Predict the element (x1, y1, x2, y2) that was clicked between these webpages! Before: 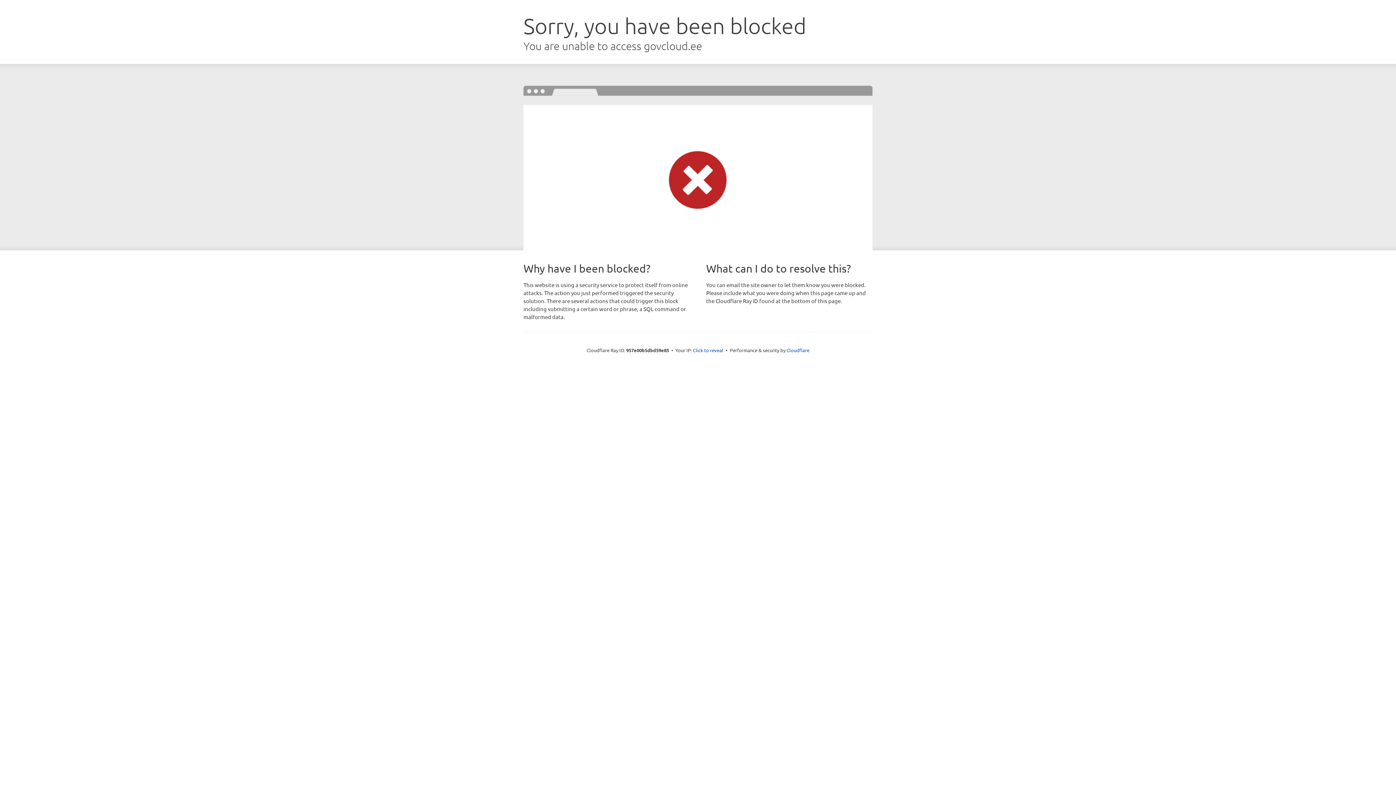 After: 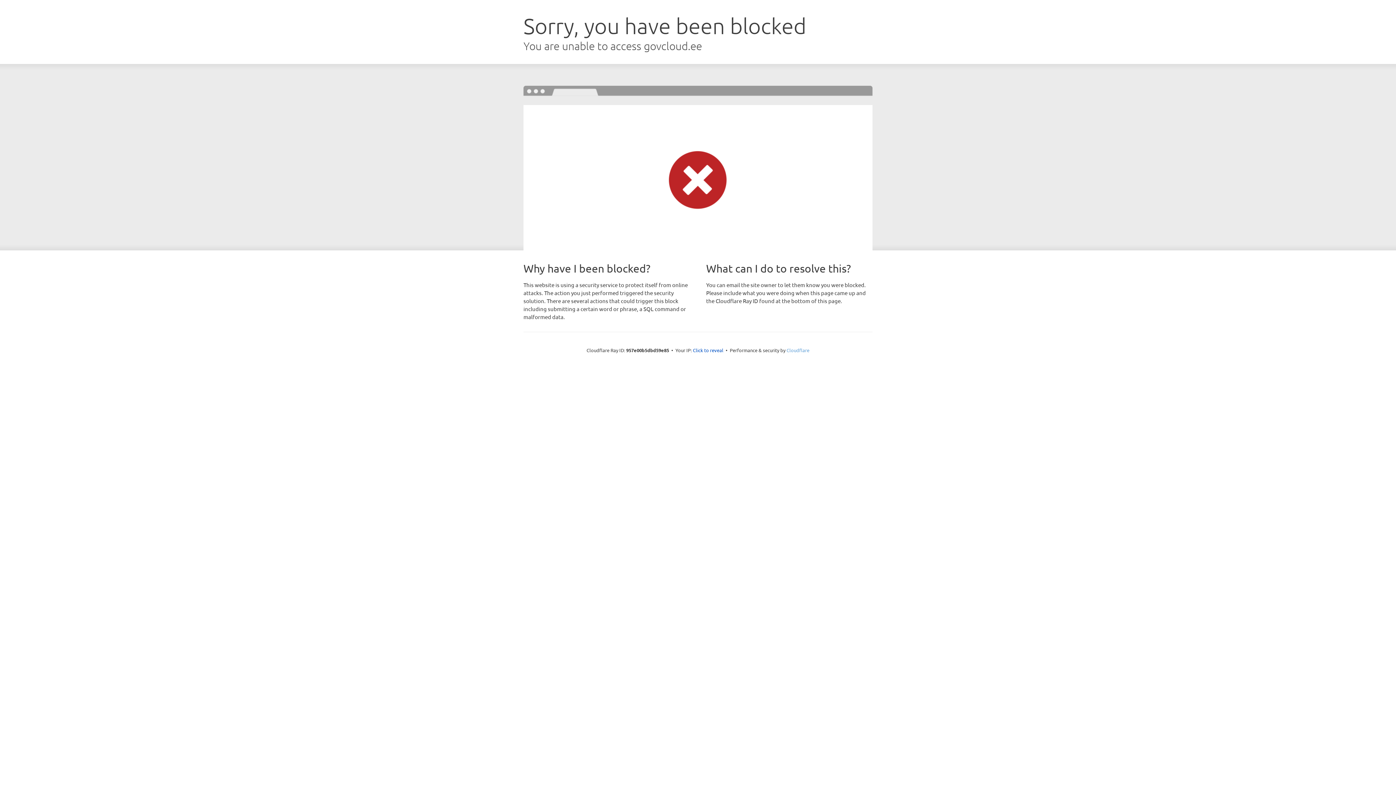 Action: label: Cloudflare bbox: (786, 347, 809, 353)